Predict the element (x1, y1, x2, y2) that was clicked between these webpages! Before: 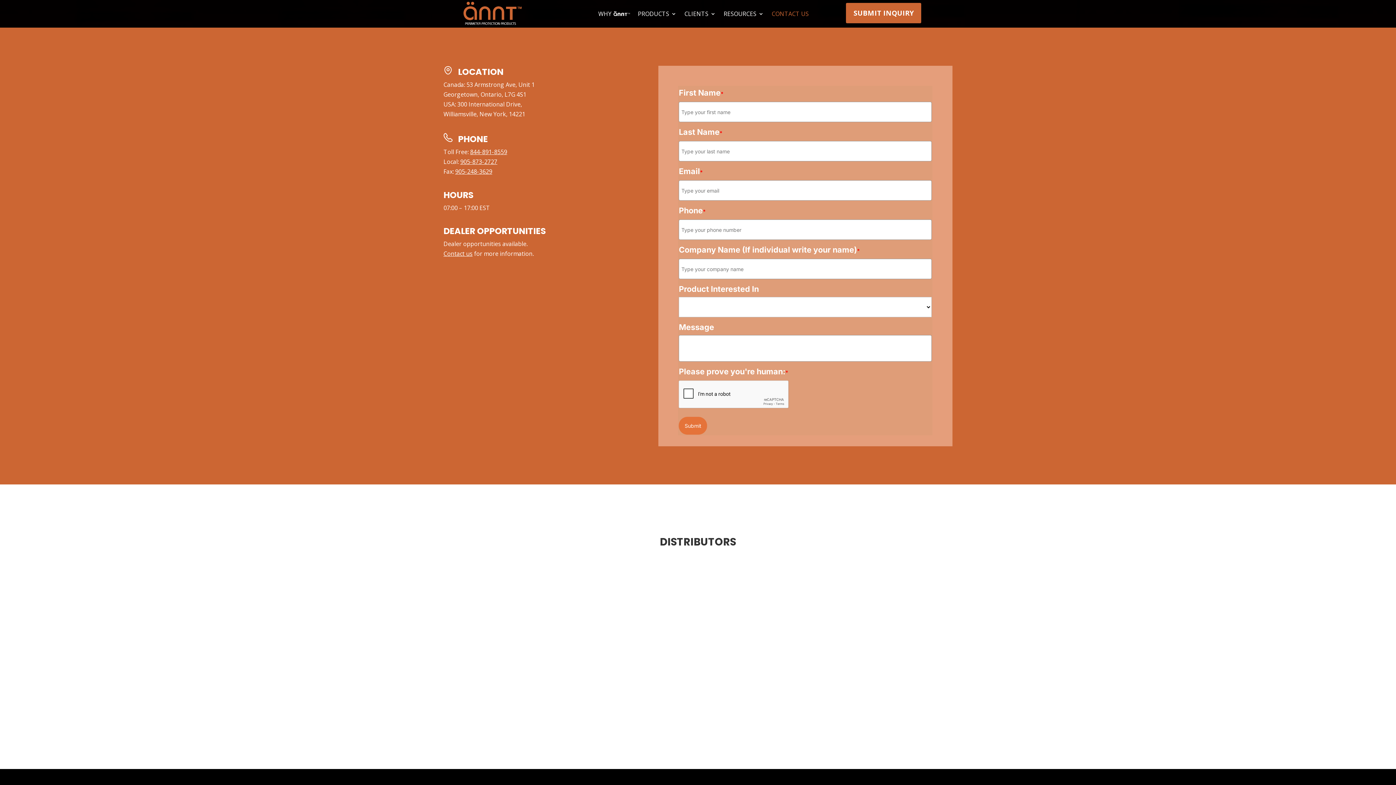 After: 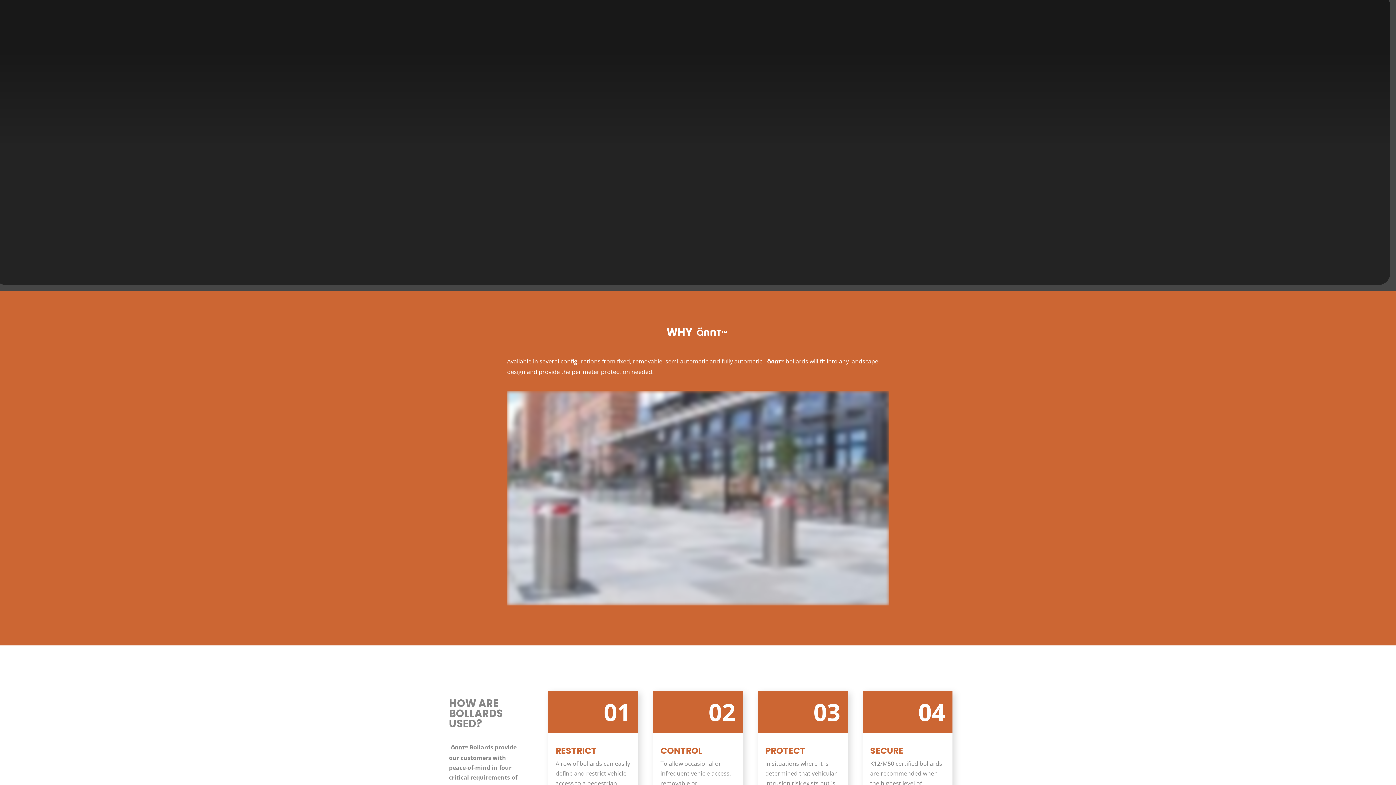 Action: bbox: (463, 1, 521, 25)